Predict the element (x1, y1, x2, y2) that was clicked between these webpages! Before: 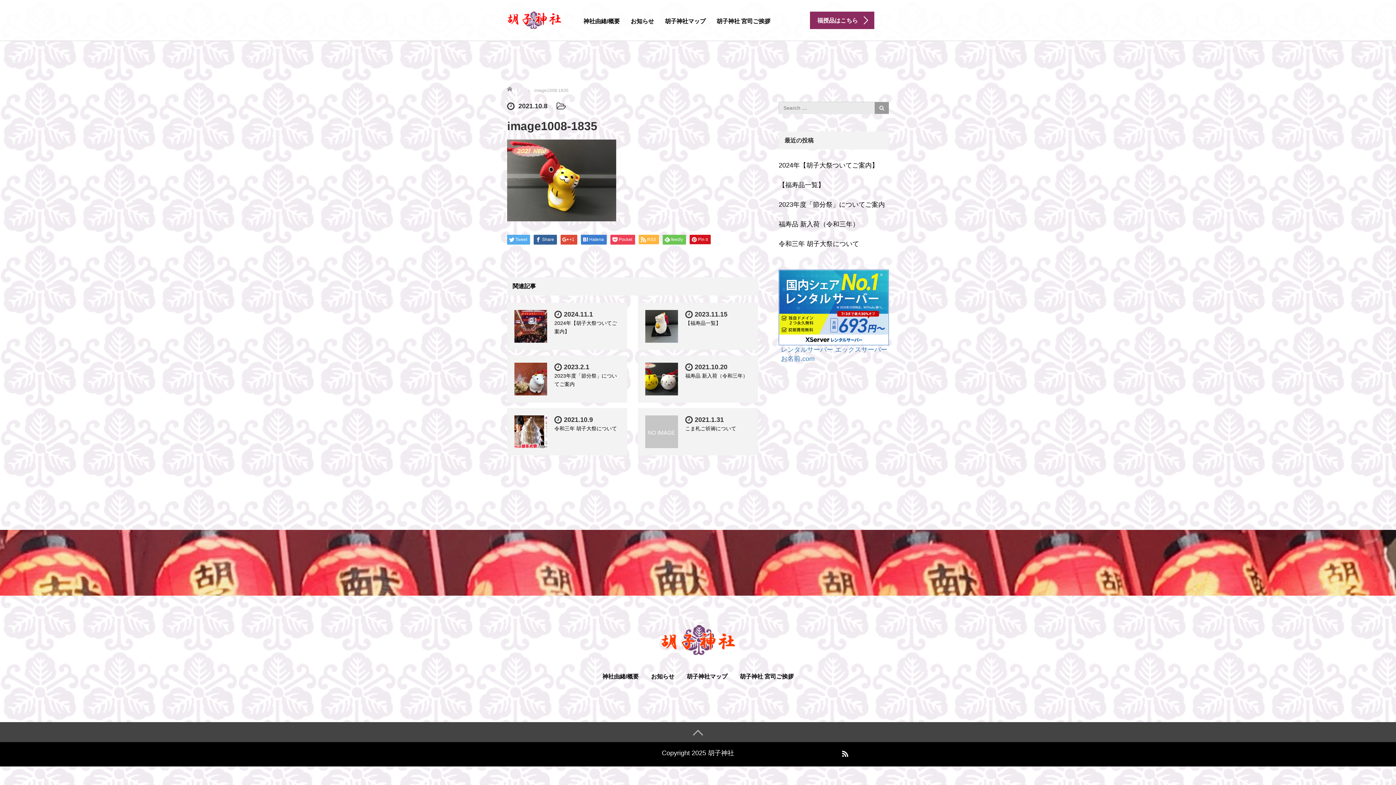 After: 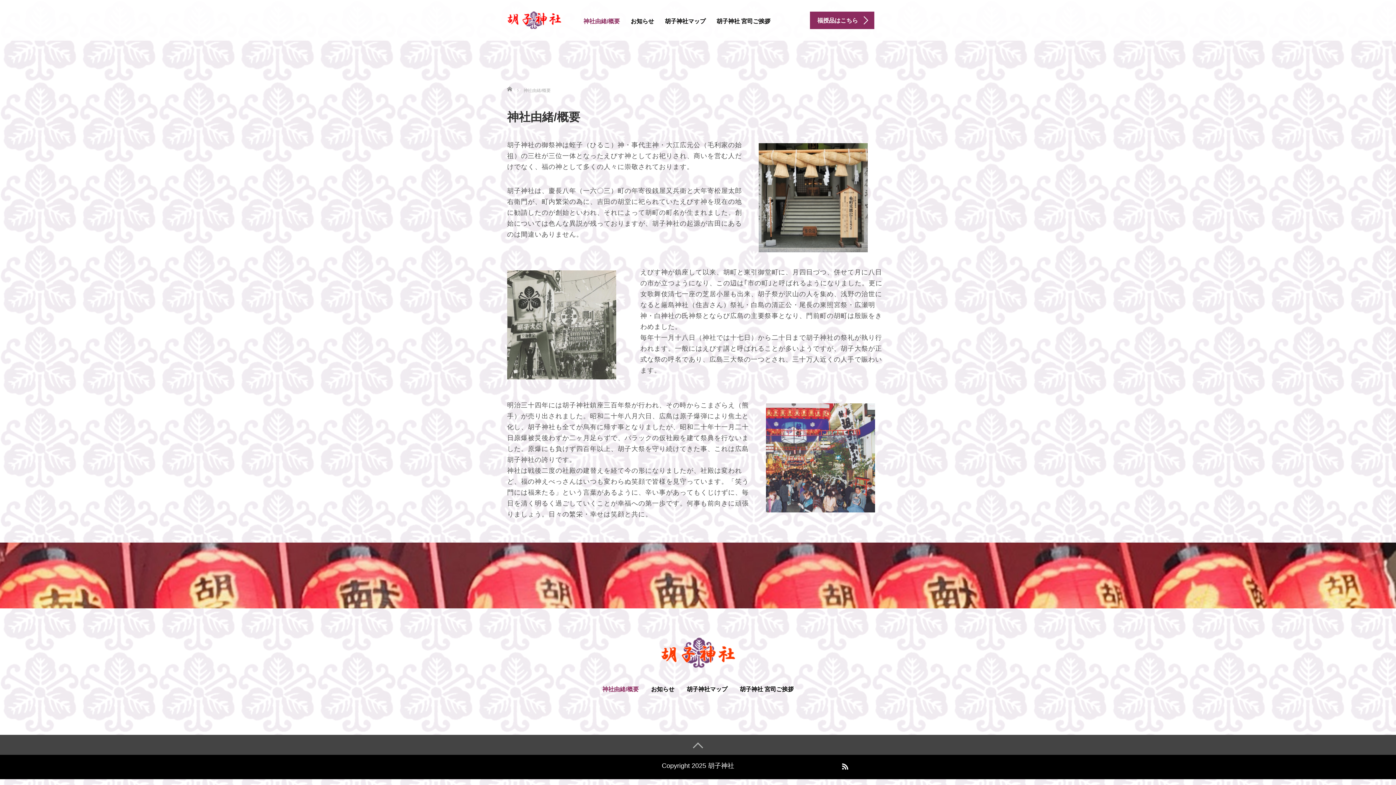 Action: bbox: (578, 12, 625, 30) label: 神社由緒/概要